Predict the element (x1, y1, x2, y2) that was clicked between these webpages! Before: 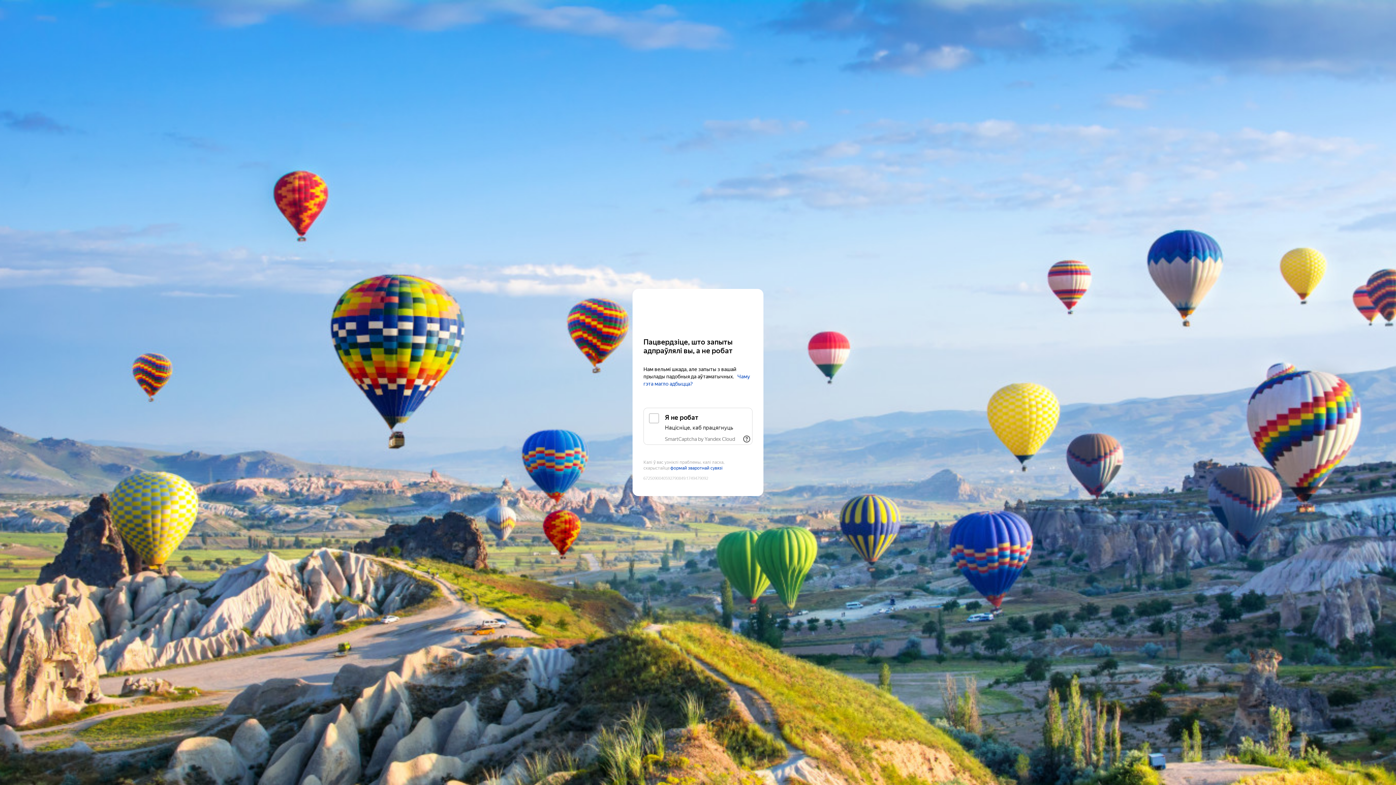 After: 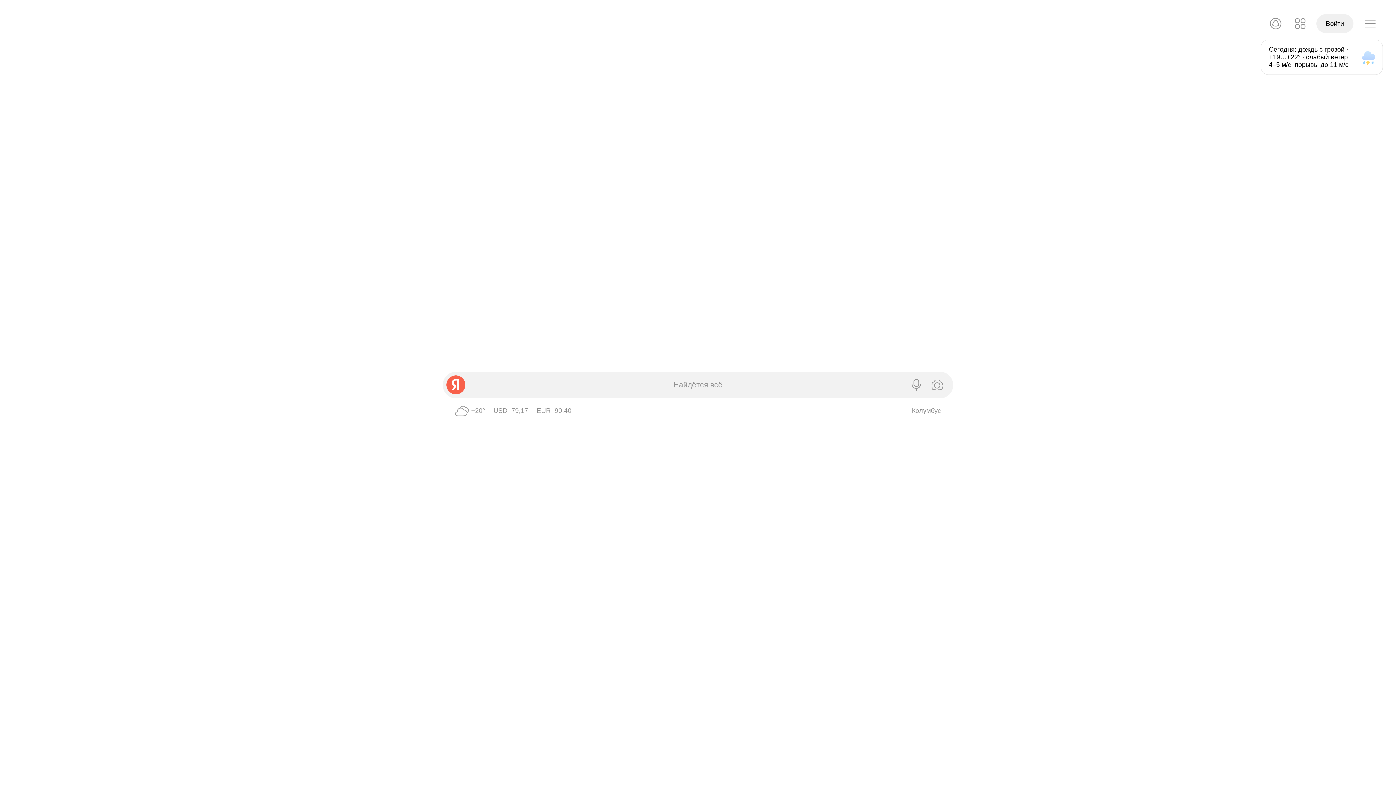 Action: label: Yandex bbox: (643, 303, 752, 316)